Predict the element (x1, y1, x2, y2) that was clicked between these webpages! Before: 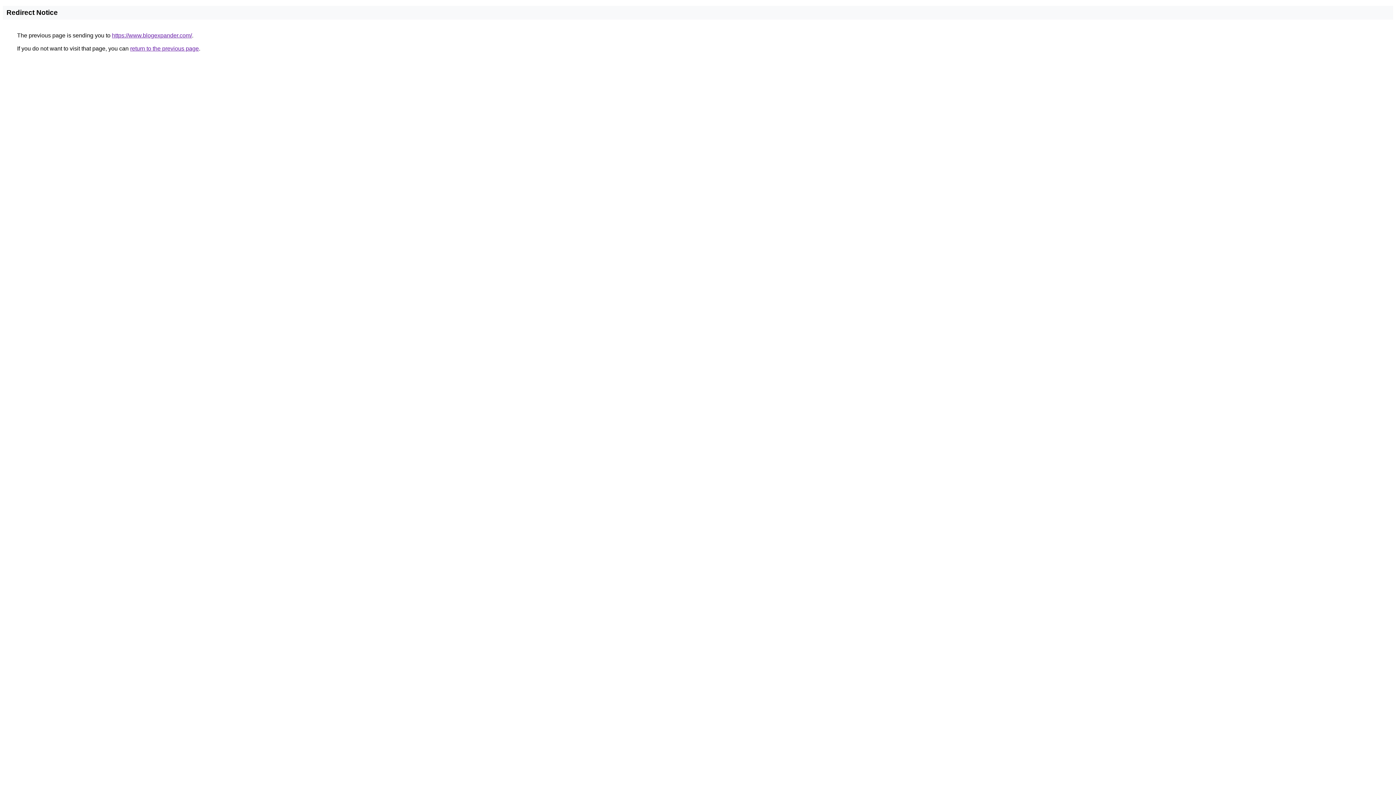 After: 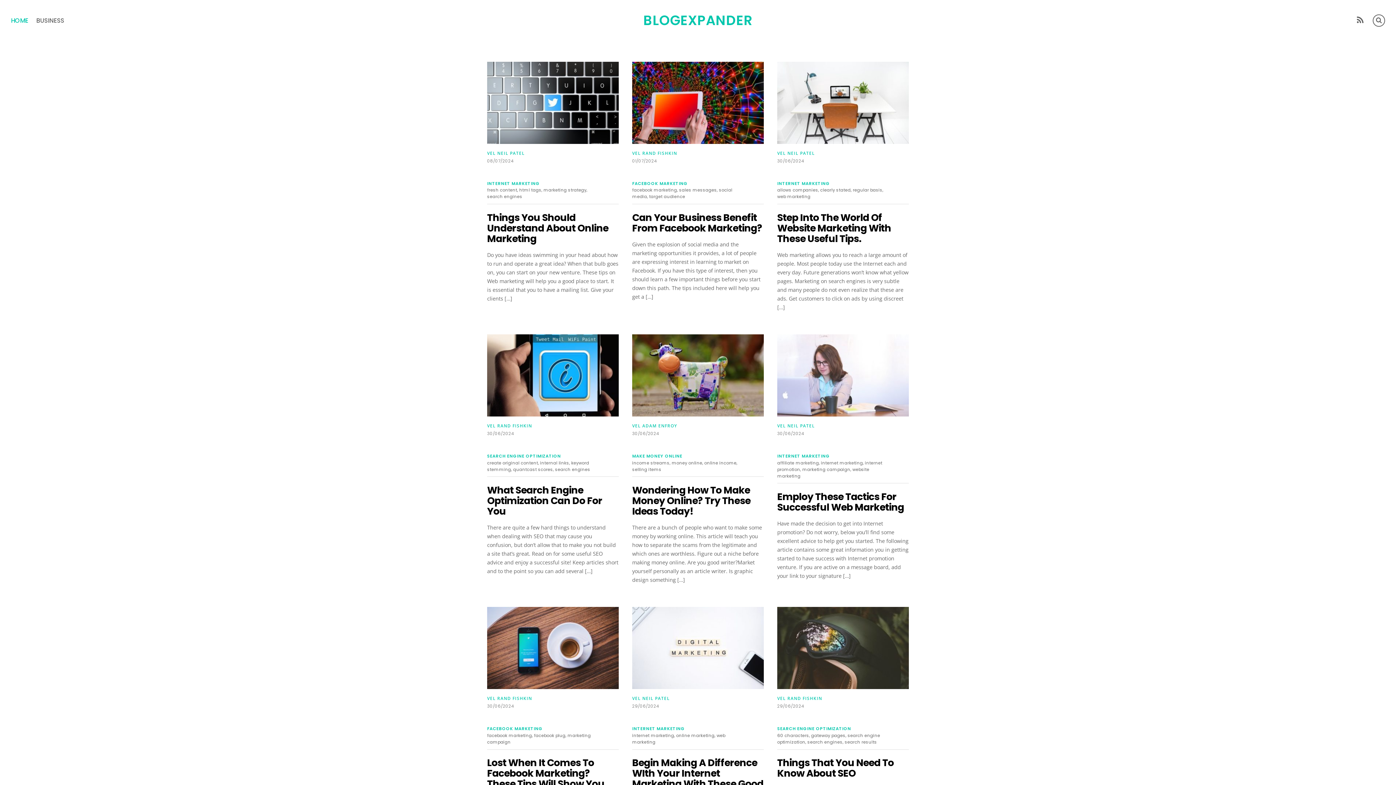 Action: label: https://www.blogexpander.com/ bbox: (112, 32, 192, 38)